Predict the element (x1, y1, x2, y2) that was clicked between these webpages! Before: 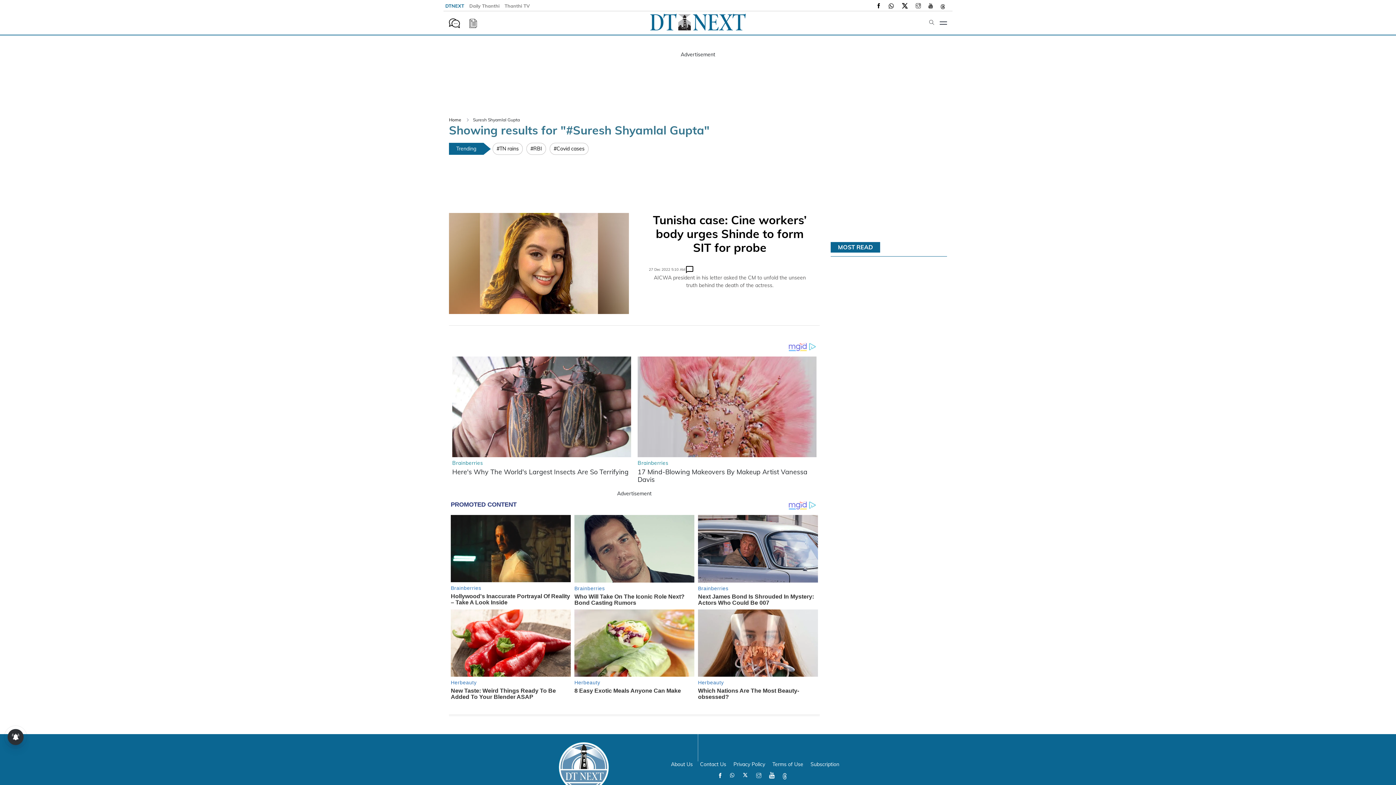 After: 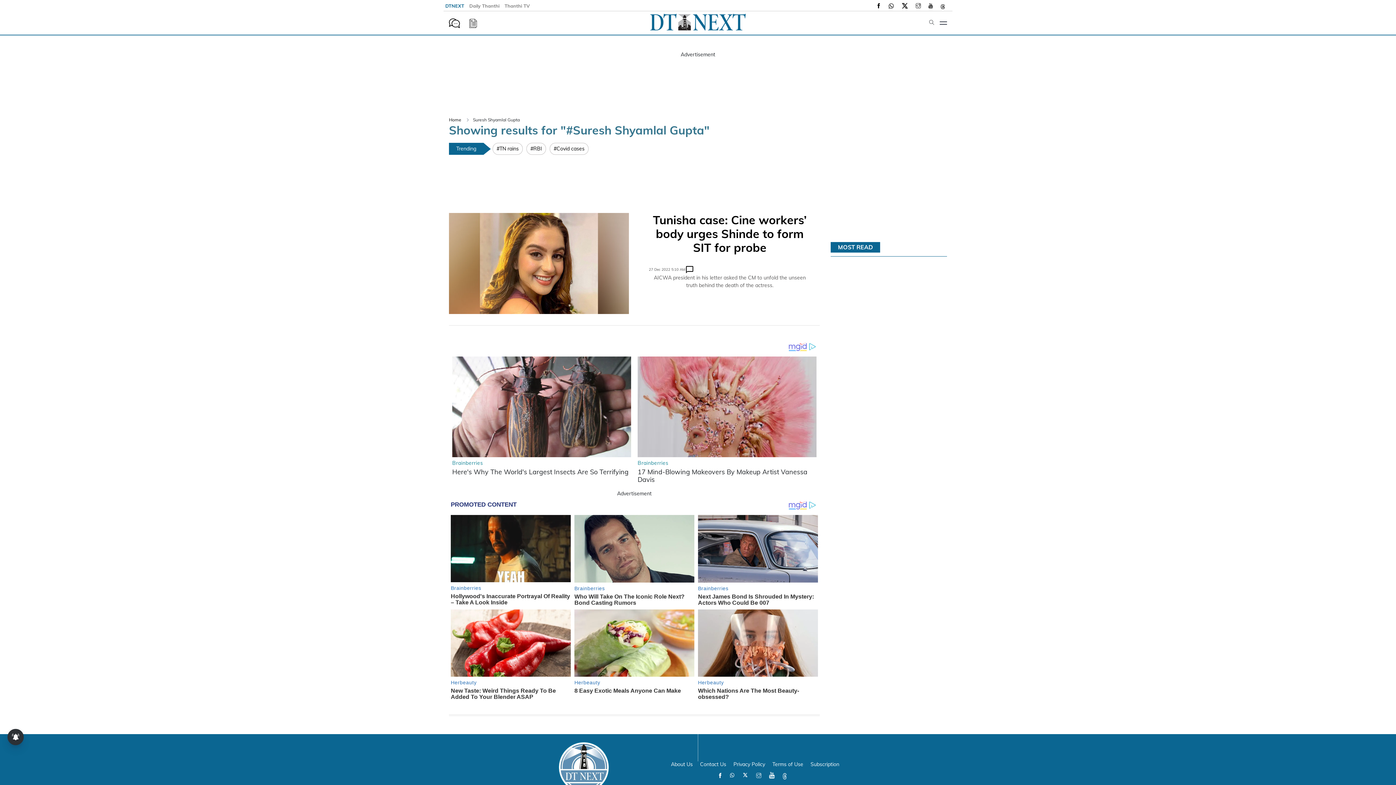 Action: label: DTNEXT  bbox: (443, 2, 467, 8)